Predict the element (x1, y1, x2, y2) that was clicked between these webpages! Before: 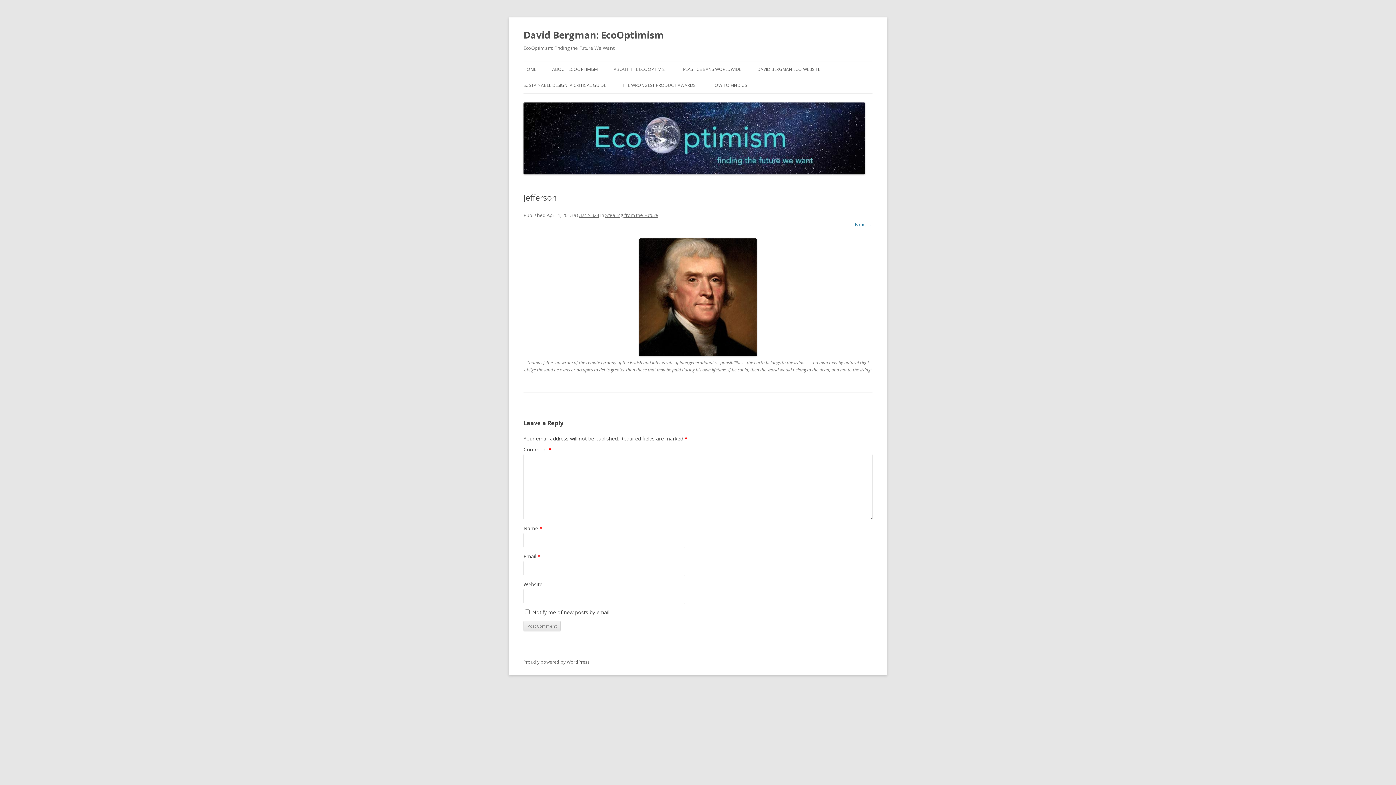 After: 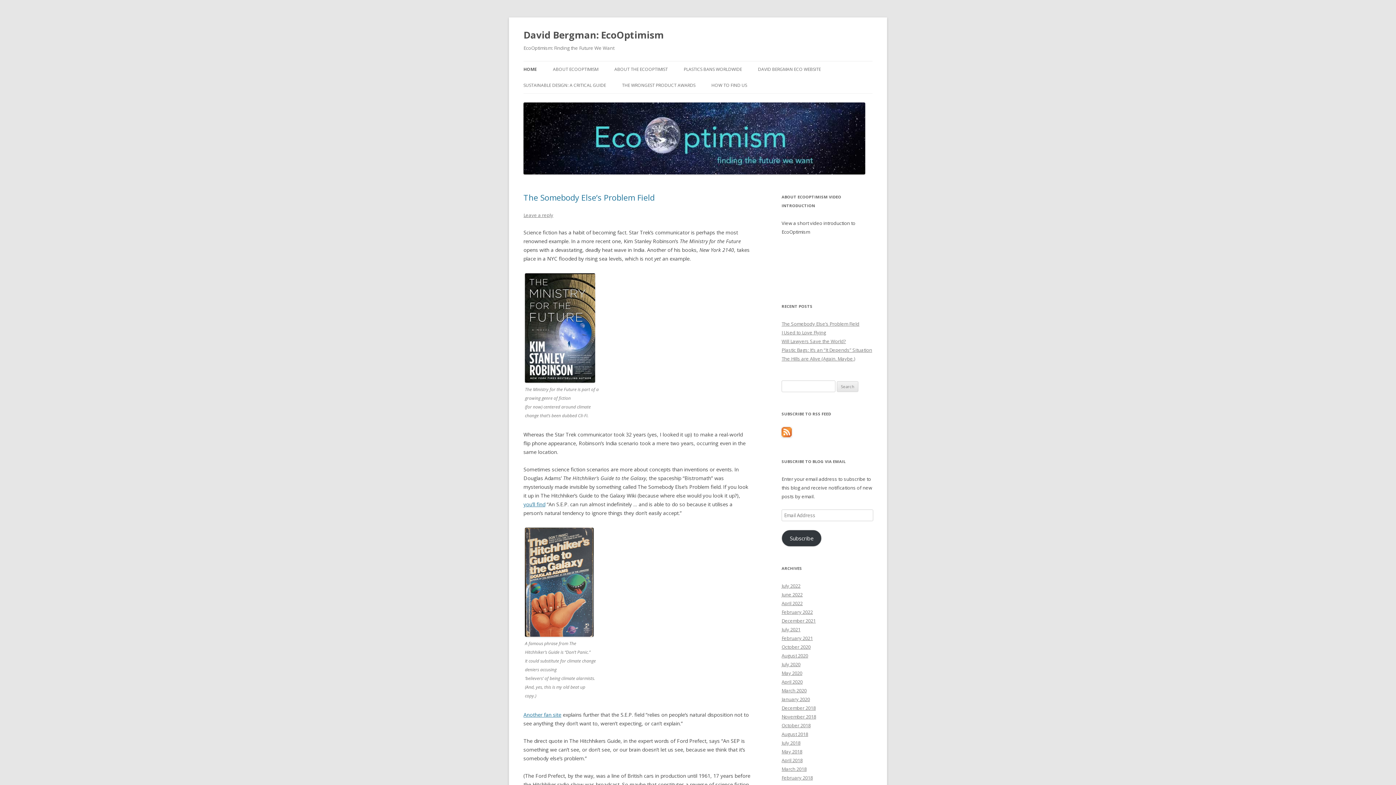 Action: bbox: (523, 169, 865, 176)